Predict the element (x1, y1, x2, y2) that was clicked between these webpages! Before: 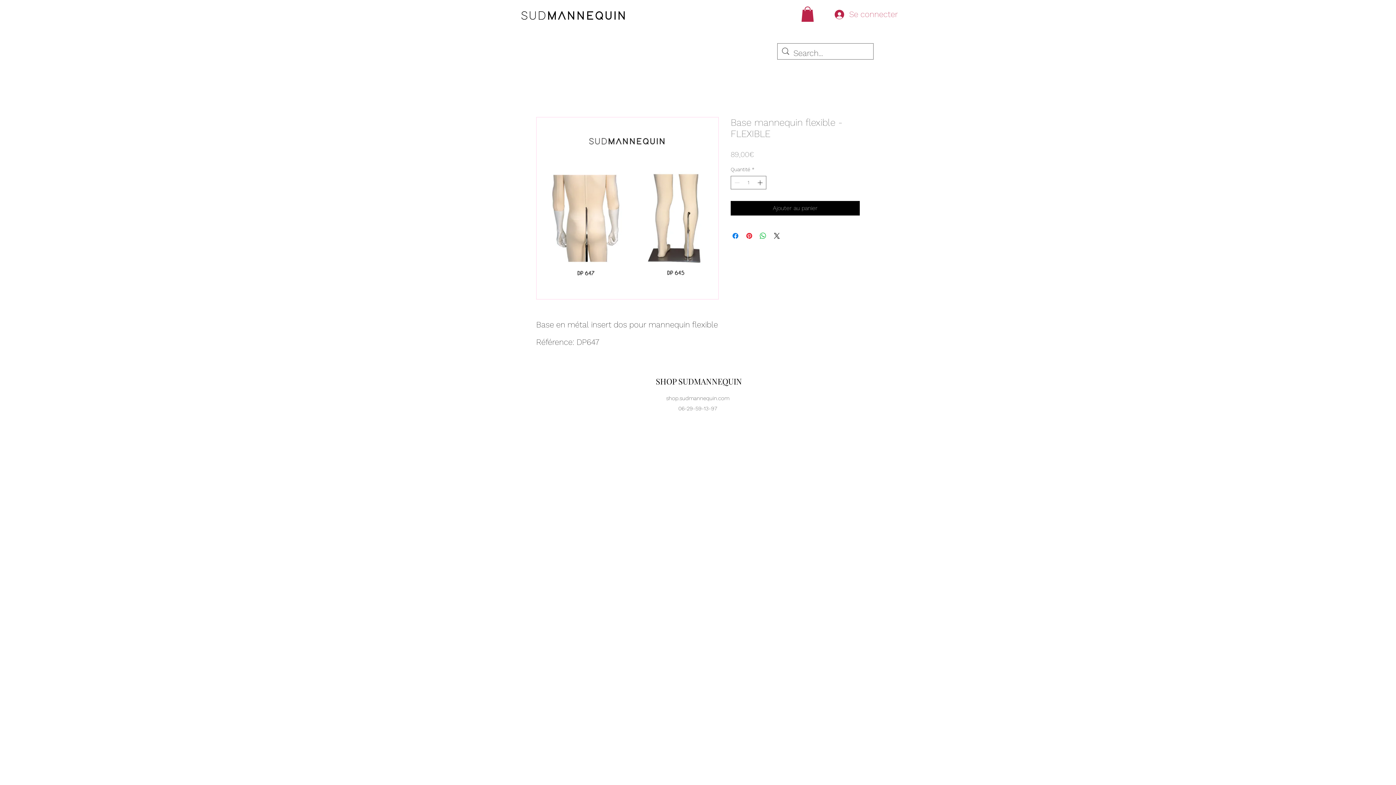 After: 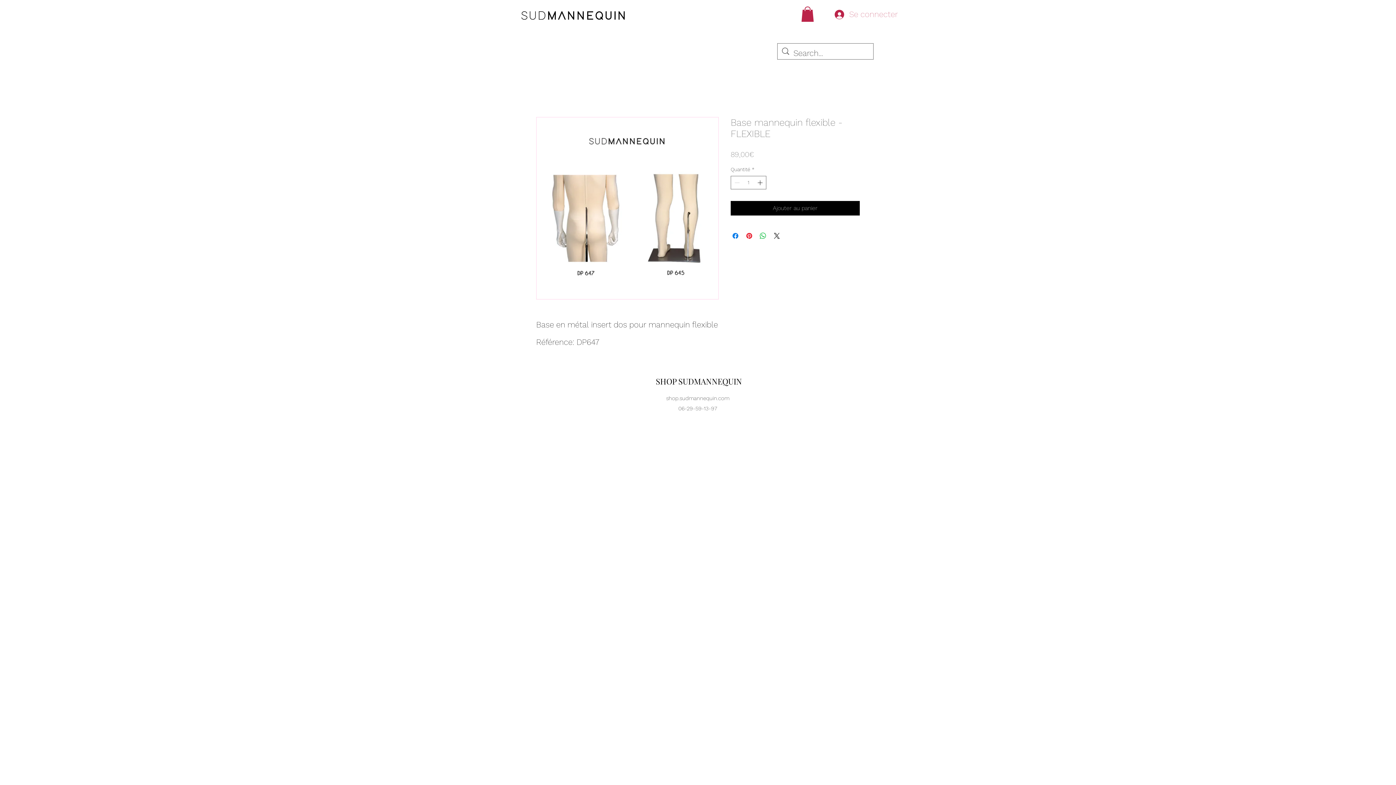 Action: bbox: (829, 5, 855, 23) label: Se connecter